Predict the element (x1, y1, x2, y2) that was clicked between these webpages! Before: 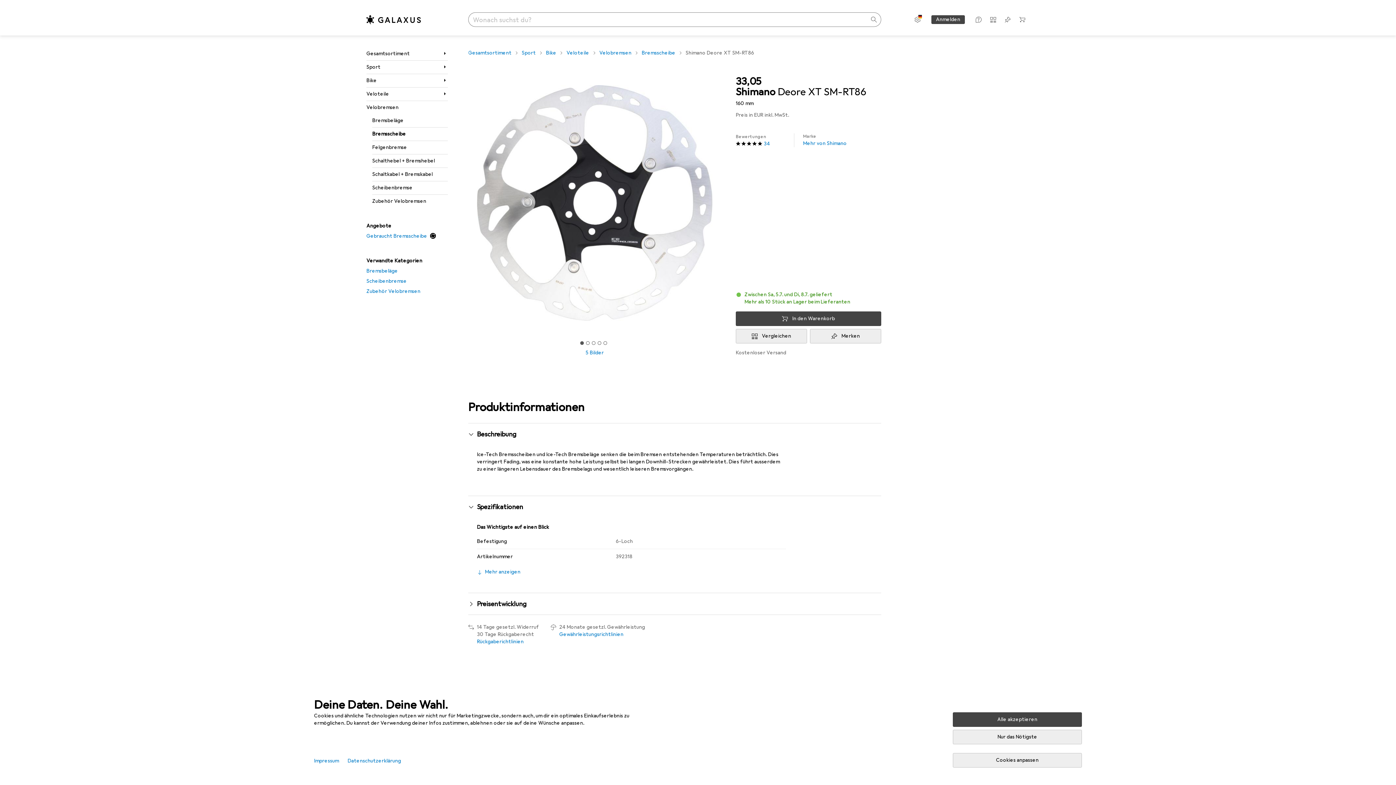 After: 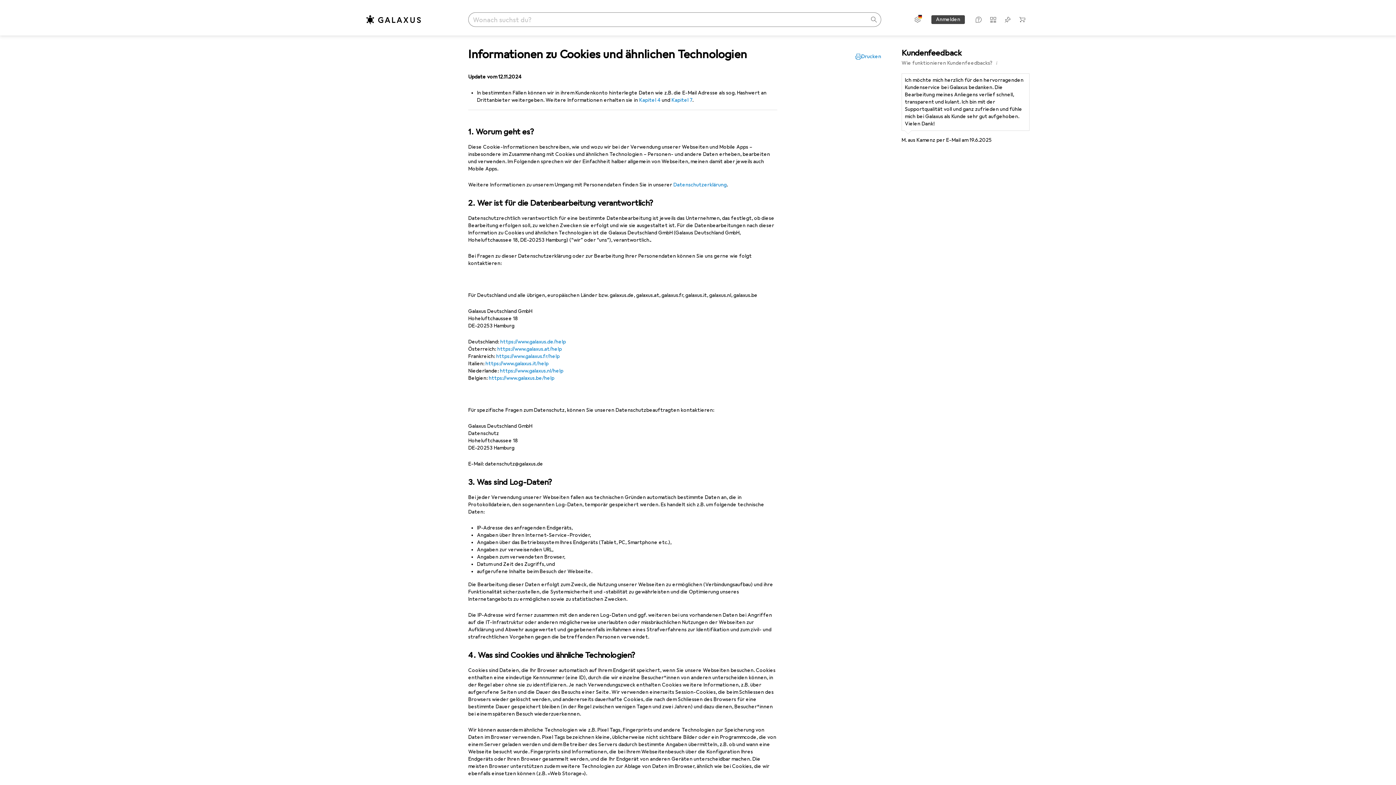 Action: bbox: (347, 754, 409, 768) label: Datenschutzerklärung